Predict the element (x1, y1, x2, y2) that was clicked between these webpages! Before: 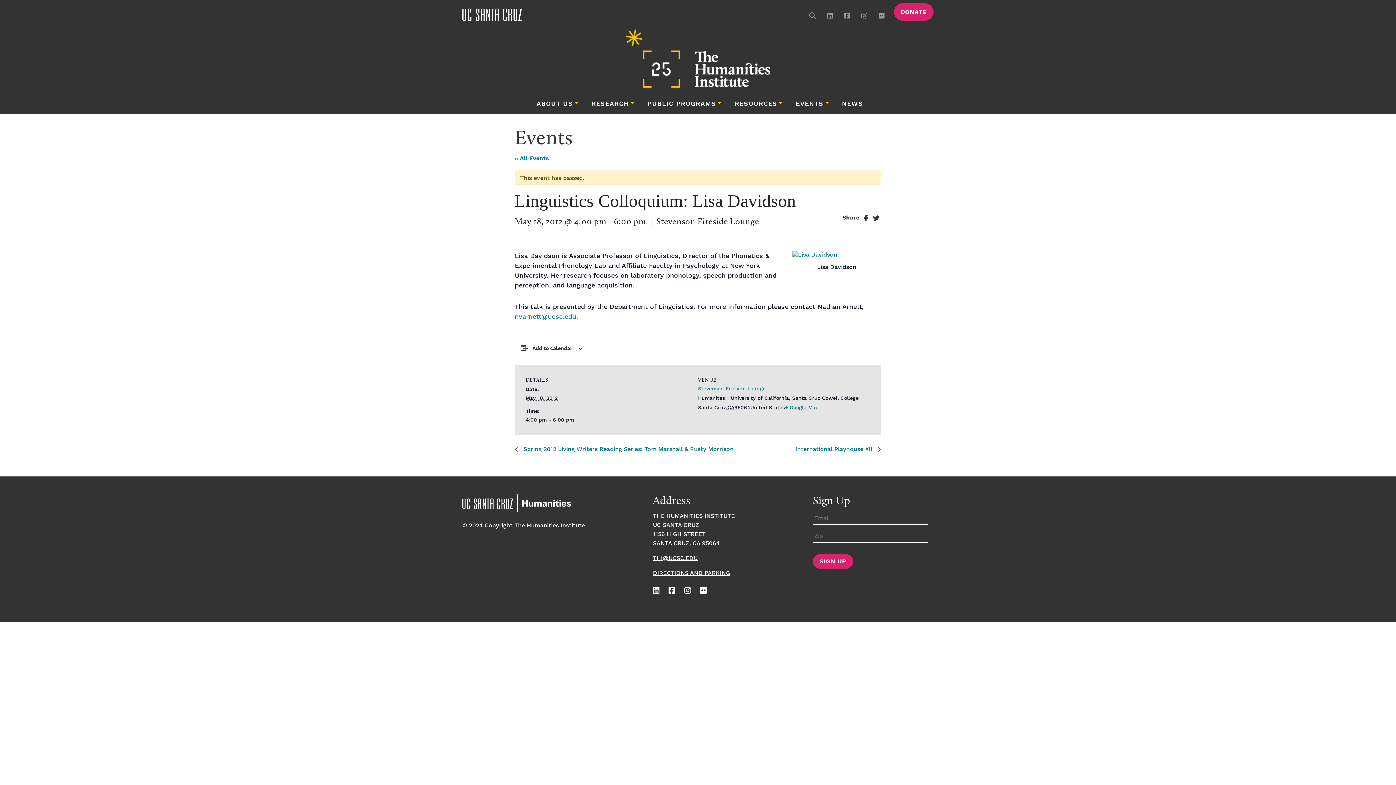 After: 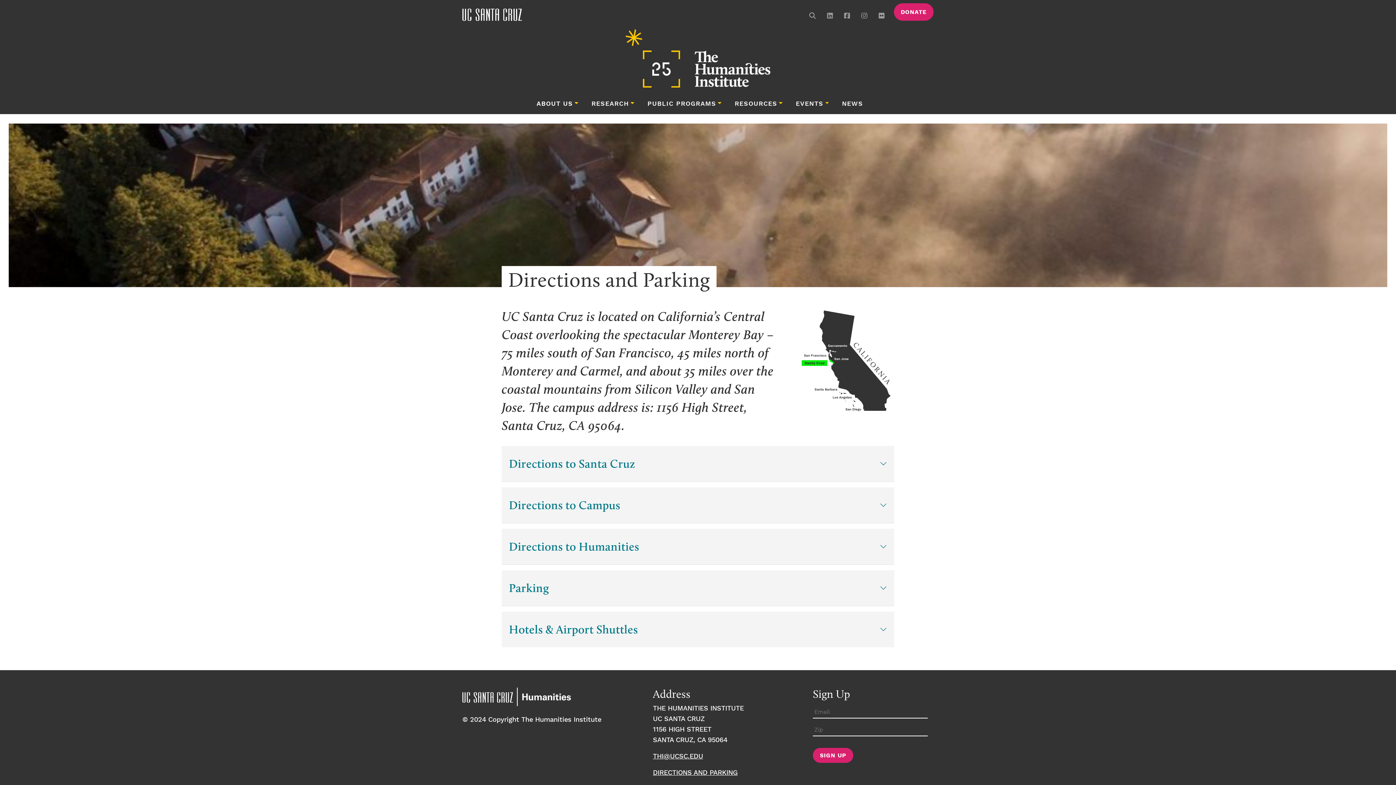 Action: label: DIRECTIONS AND PARKING bbox: (653, 569, 730, 577)